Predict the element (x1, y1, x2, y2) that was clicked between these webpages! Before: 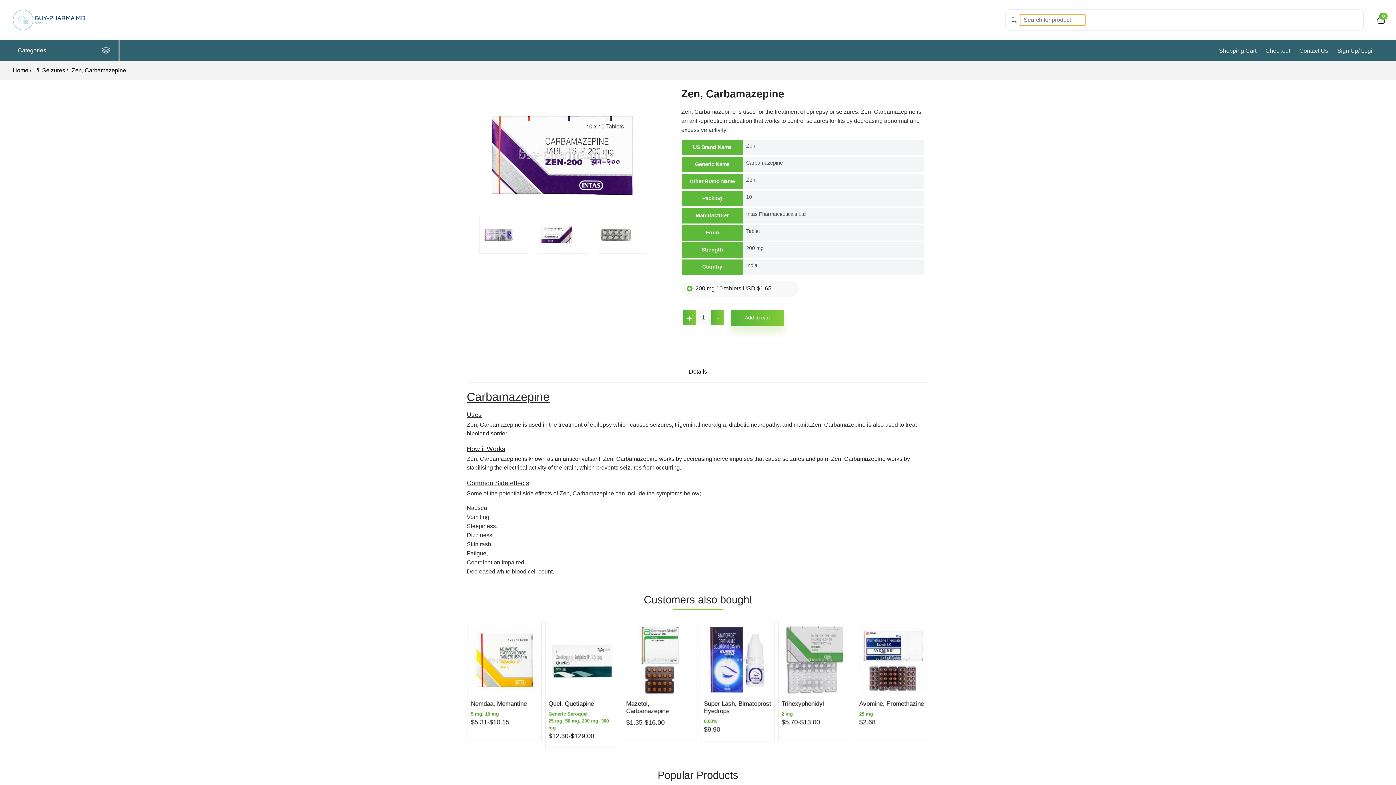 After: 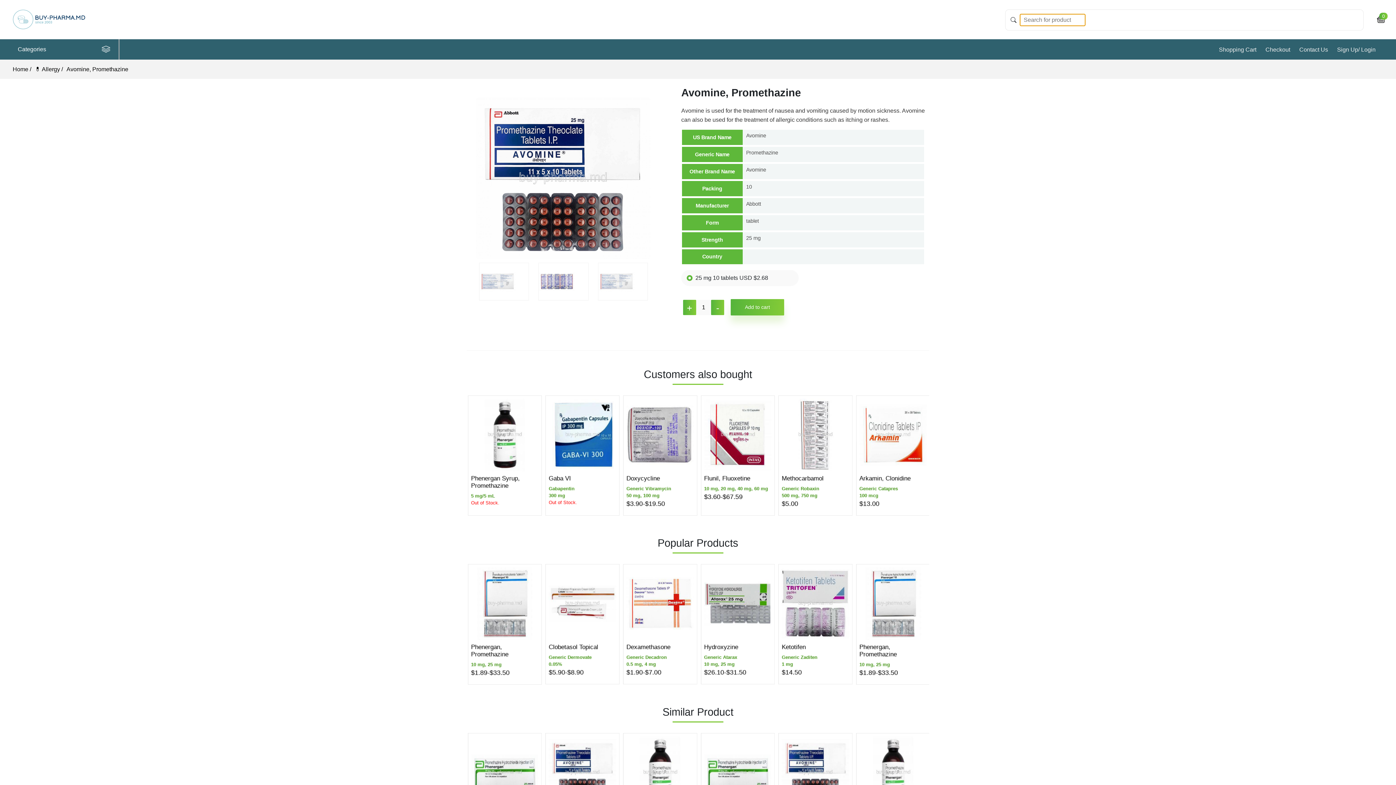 Action: label: Avomine, Promethazine bbox: (625, 700, 693, 707)